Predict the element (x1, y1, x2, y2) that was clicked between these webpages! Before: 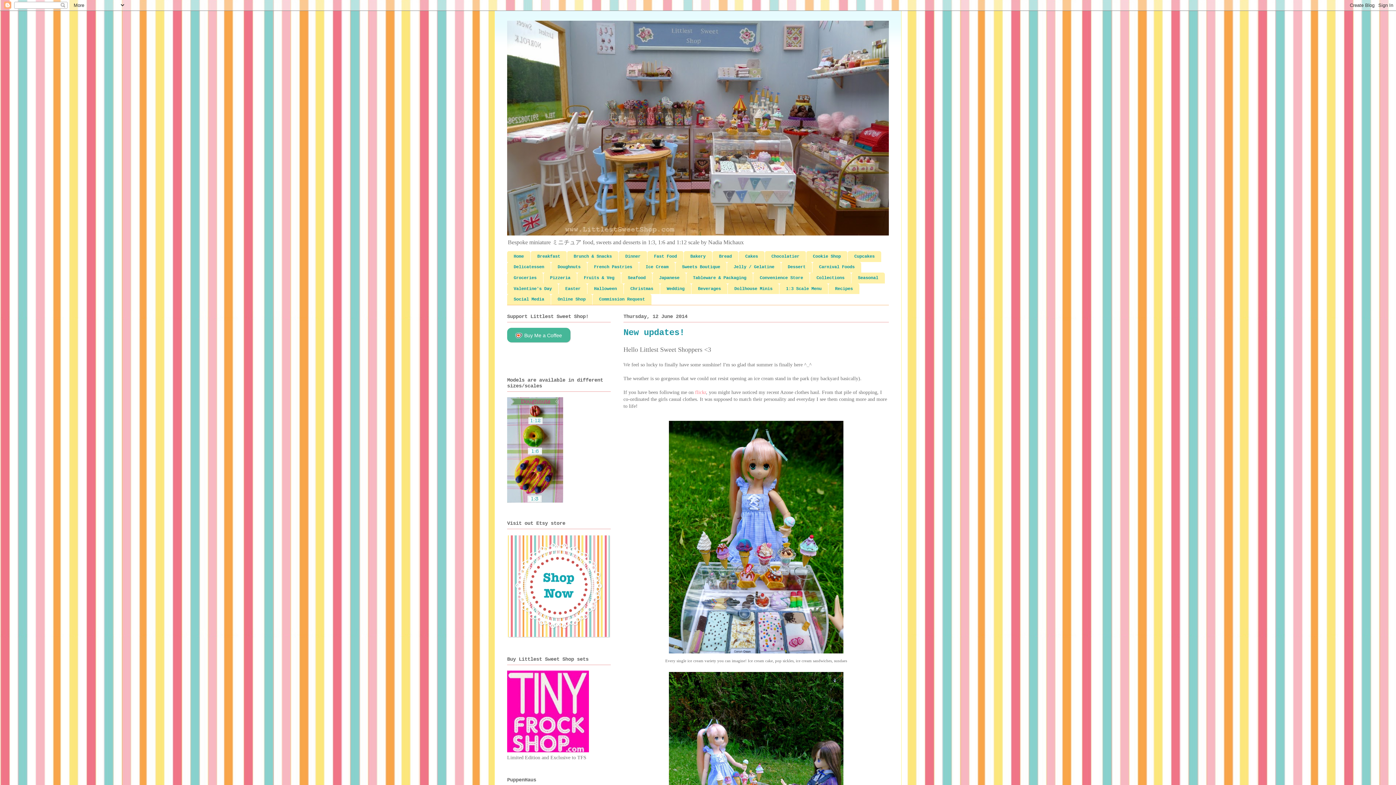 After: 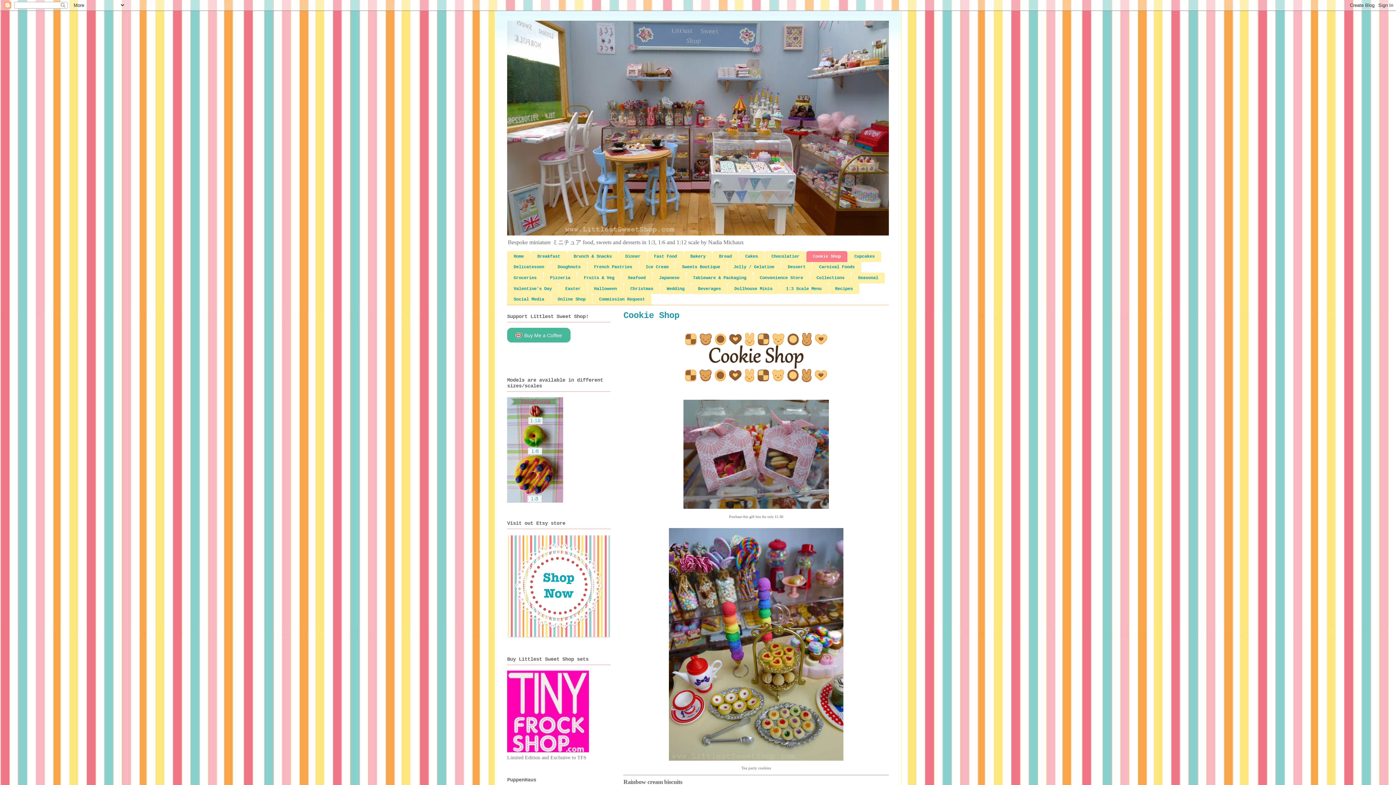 Action: bbox: (806, 251, 847, 262) label: Cookie Shop